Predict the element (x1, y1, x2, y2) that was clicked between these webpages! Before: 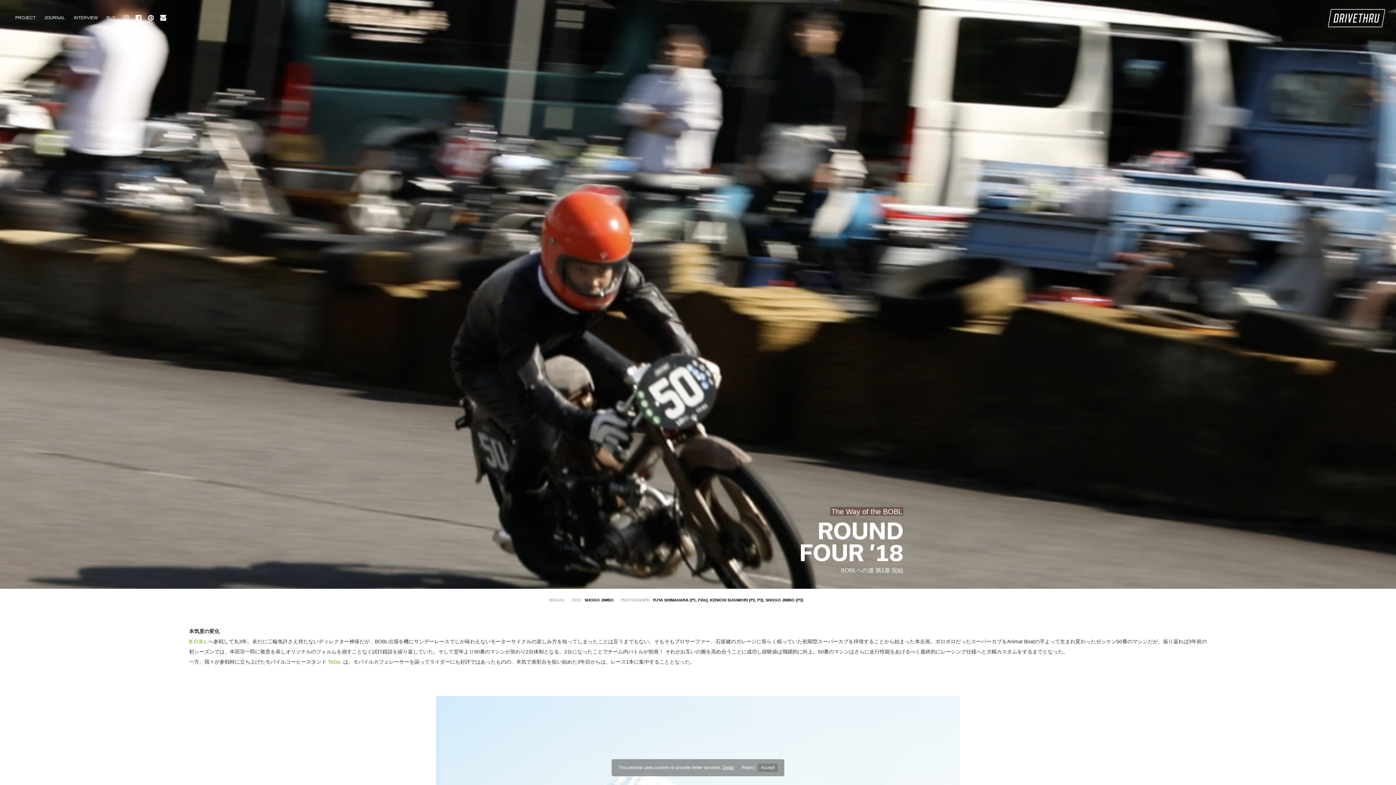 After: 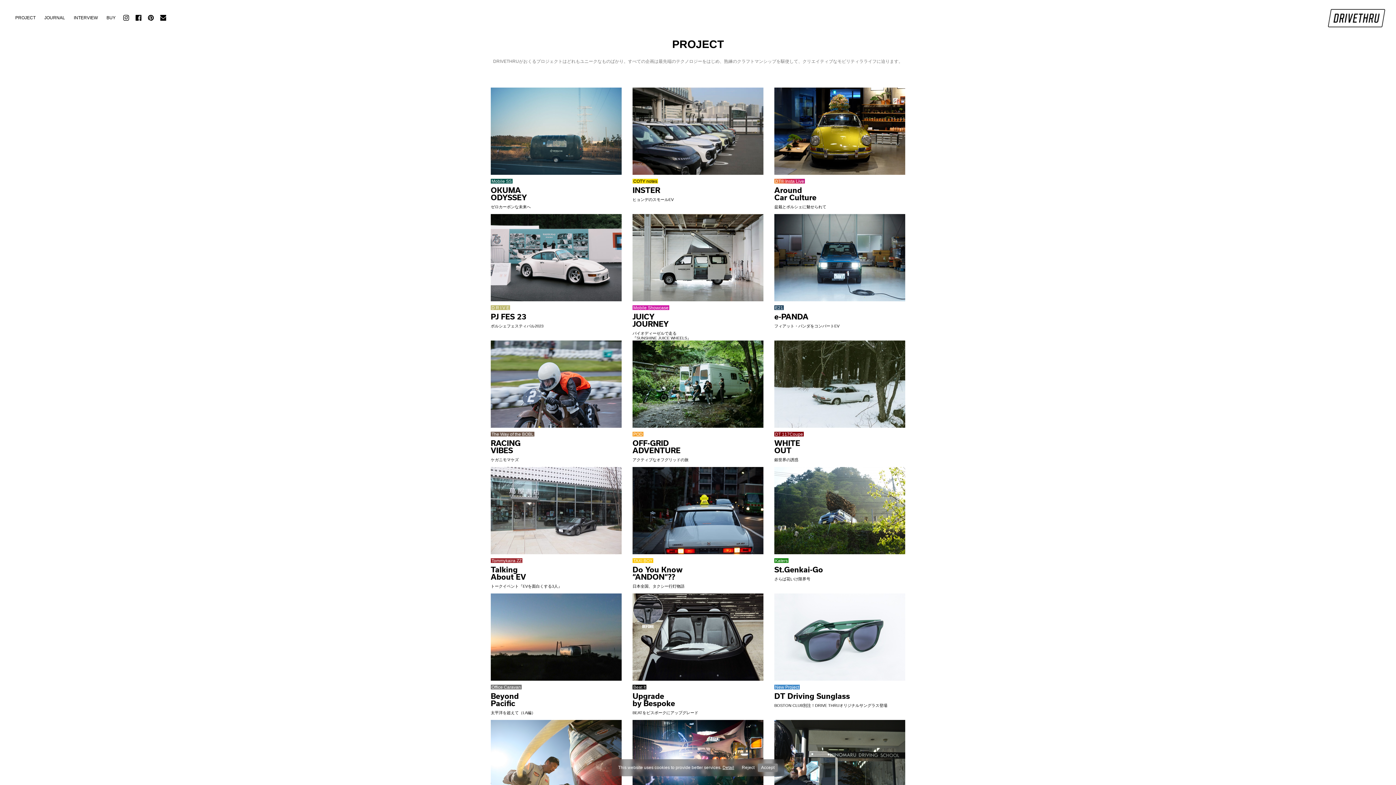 Action: bbox: (10, 15, 40, 20) label: PROJECT